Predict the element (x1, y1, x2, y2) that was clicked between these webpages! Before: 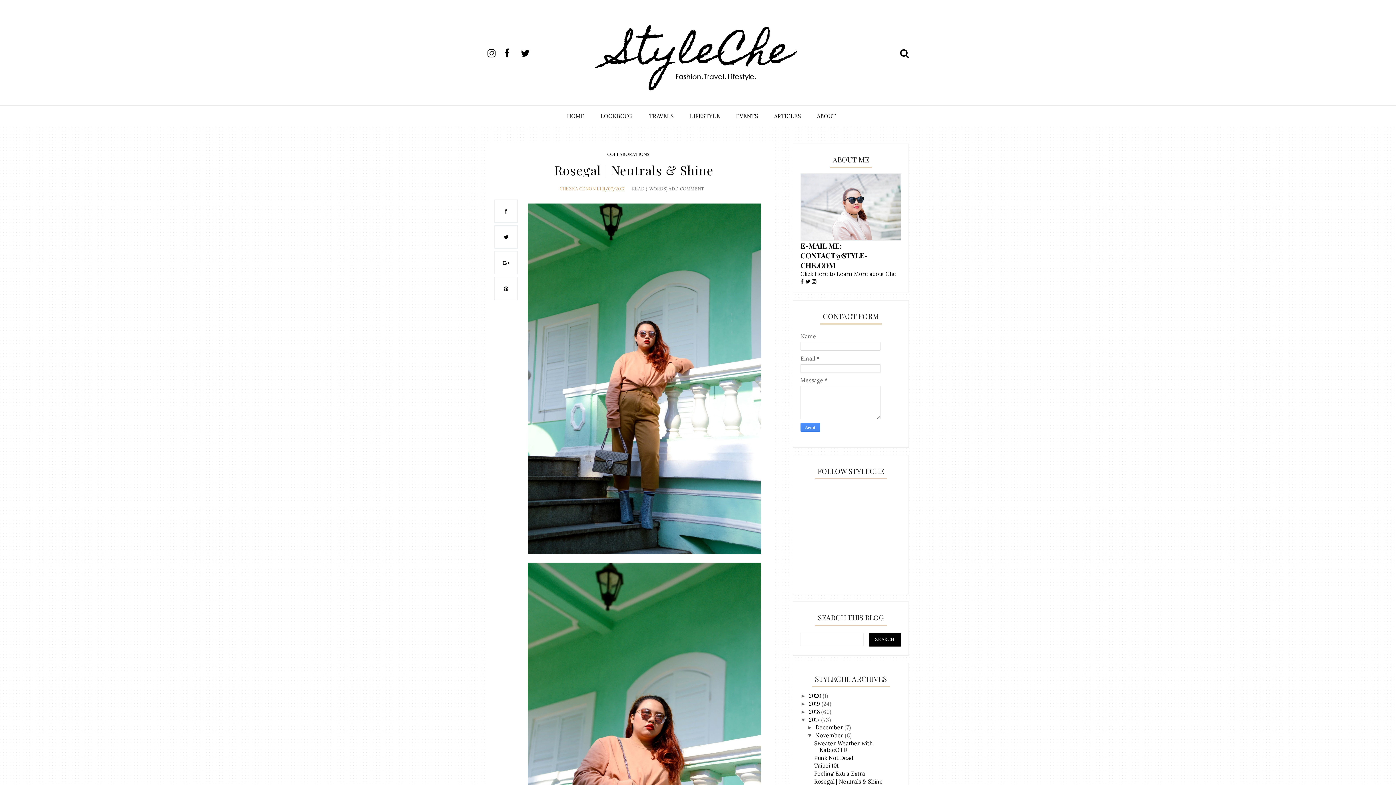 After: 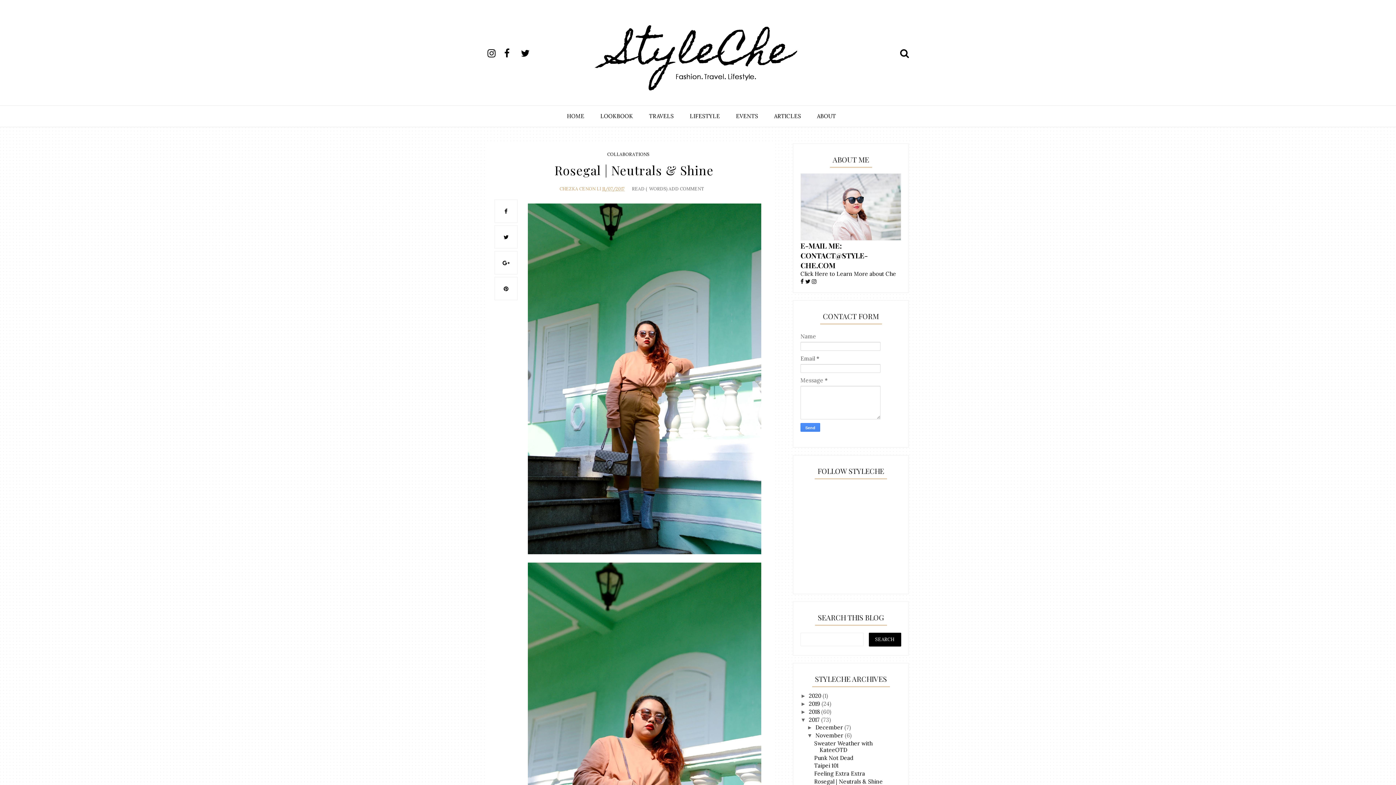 Action: bbox: (504, 46, 519, 60)